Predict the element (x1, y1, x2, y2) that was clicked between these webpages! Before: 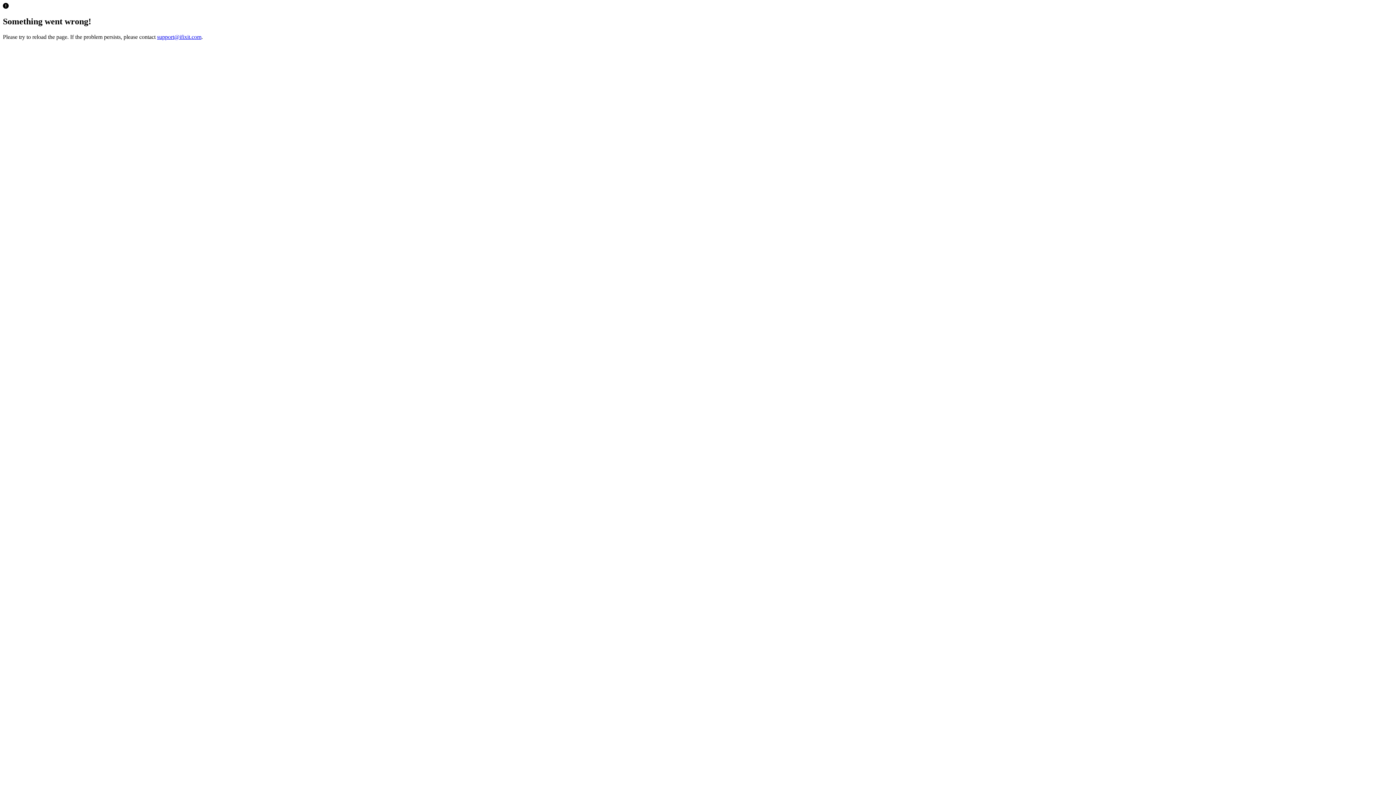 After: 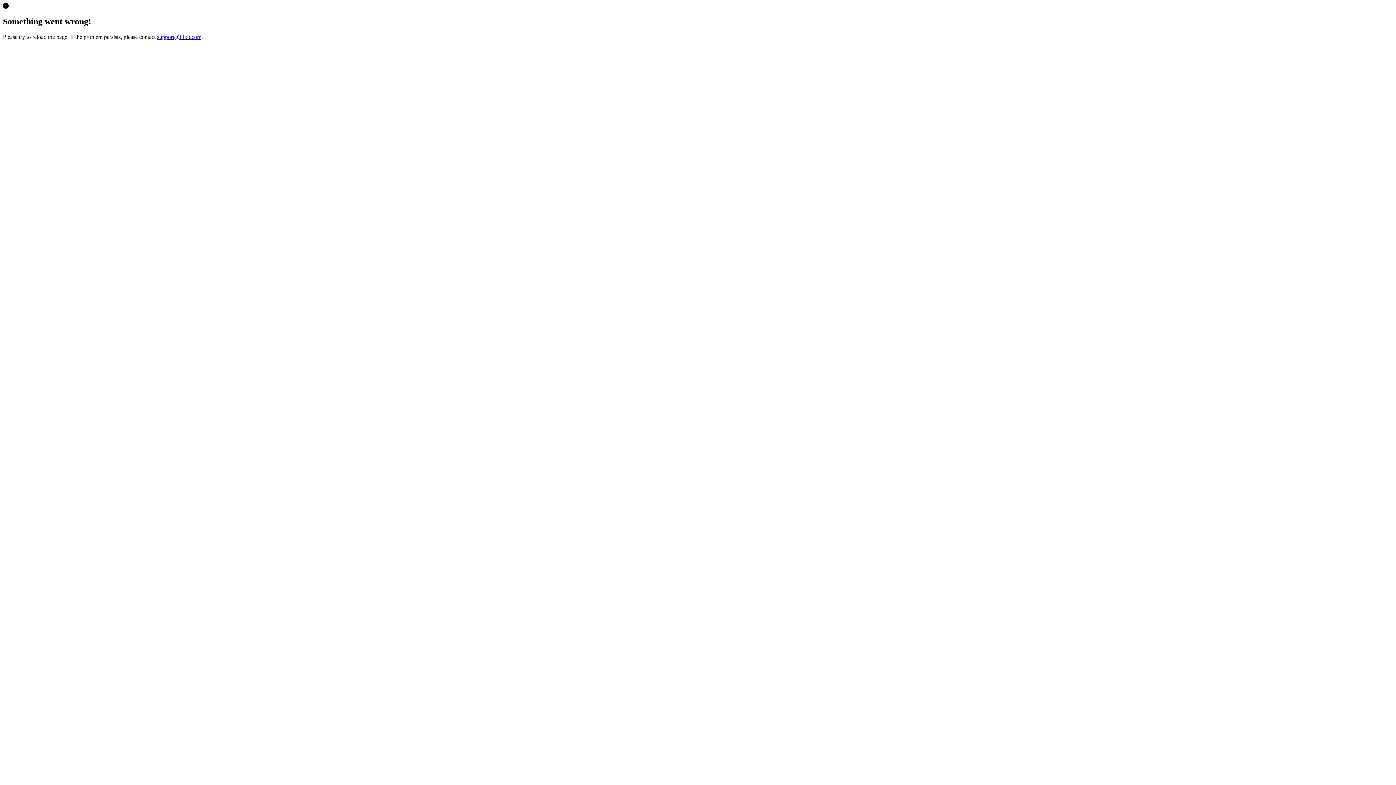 Action: label: support@ifixit.com bbox: (157, 33, 201, 39)